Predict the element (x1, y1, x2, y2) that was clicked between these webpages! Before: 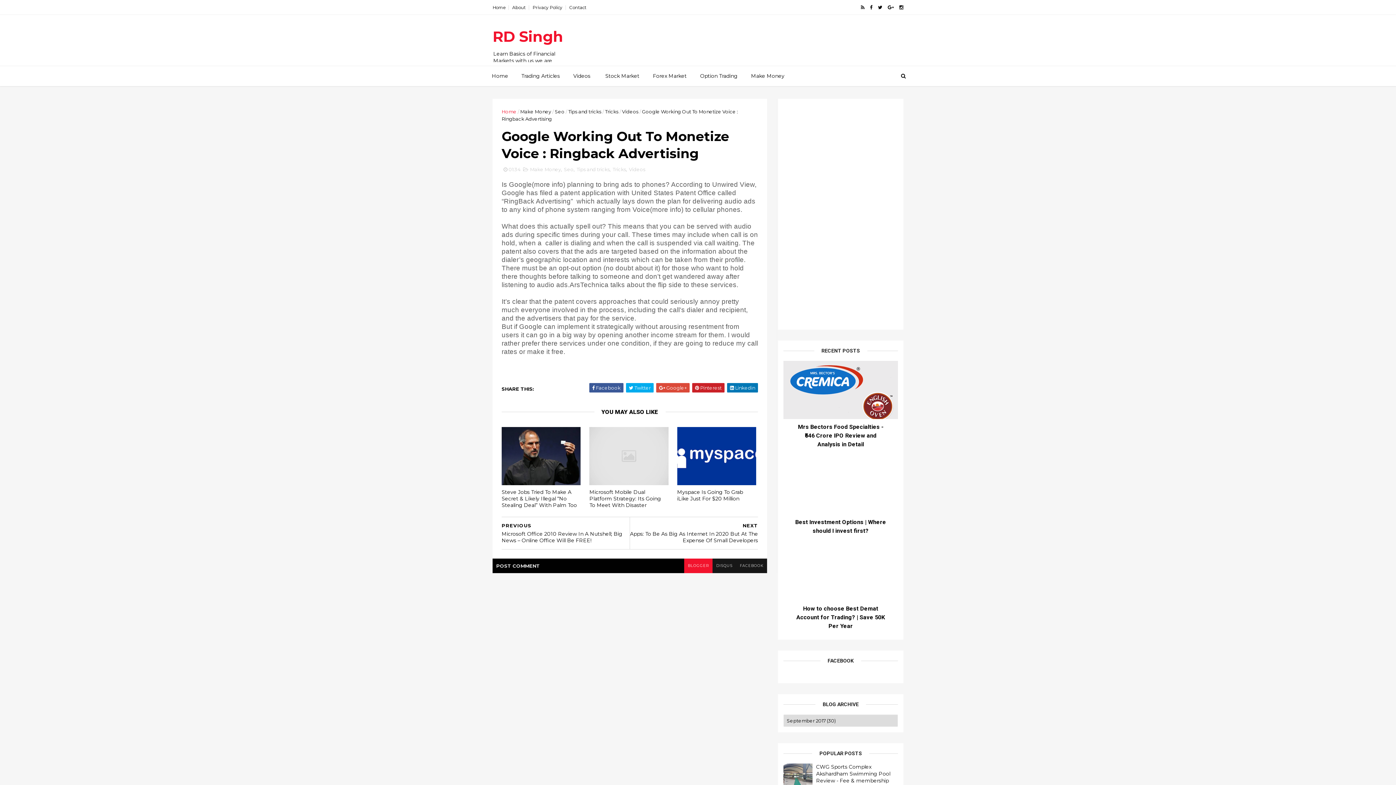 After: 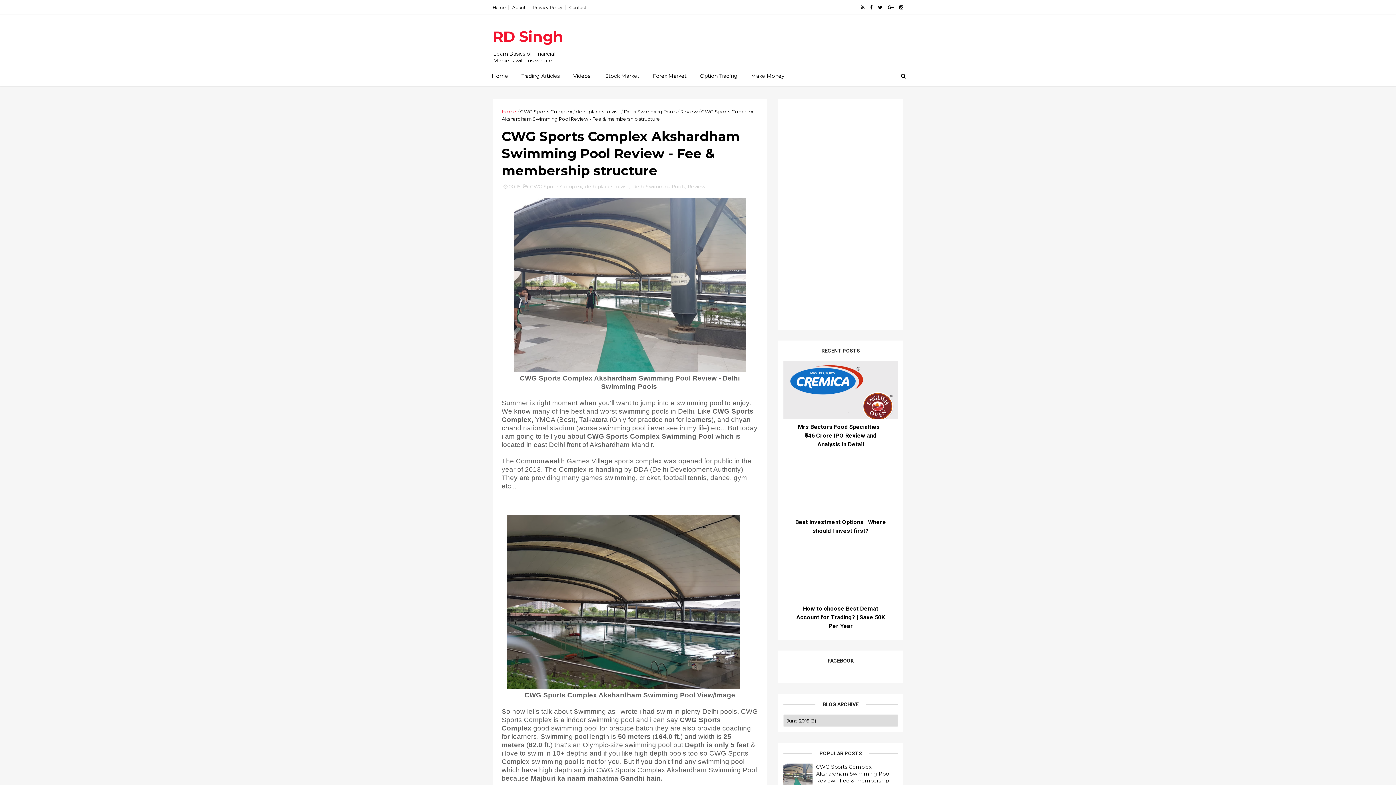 Action: bbox: (816, 764, 890, 791) label: CWG Sports Complex Akshardham Swimming Pool Review - Fee & membership structure